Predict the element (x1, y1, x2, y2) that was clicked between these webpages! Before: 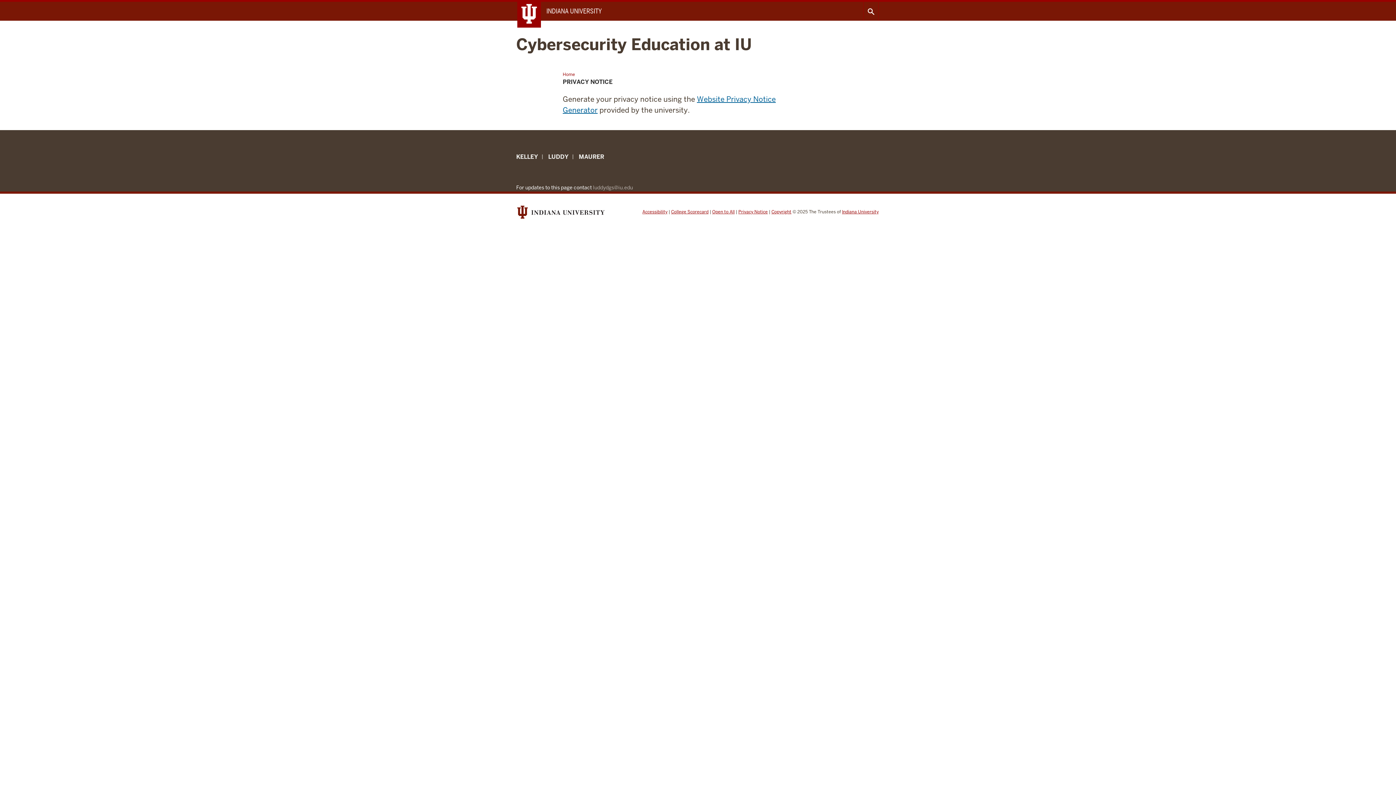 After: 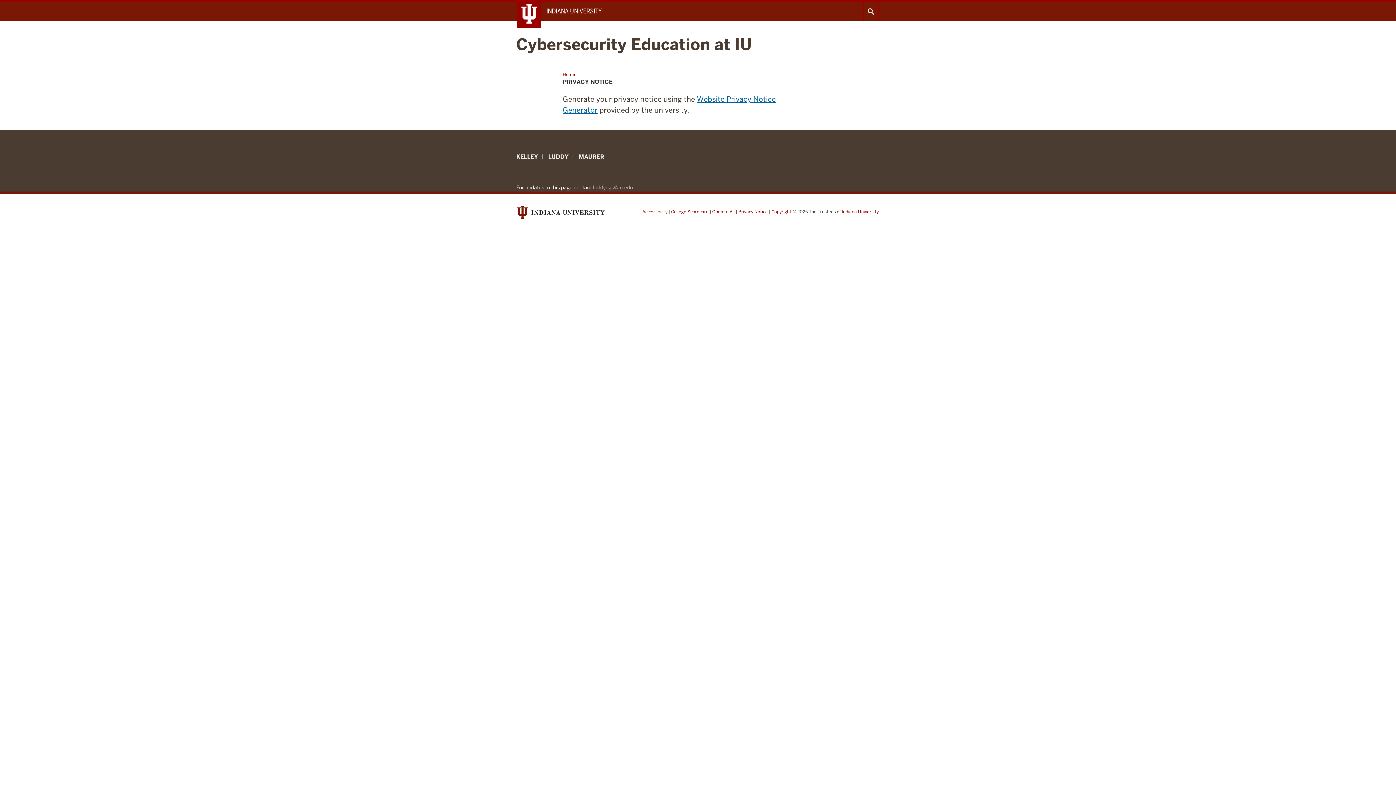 Action: bbox: (738, 209, 768, 214) label: Privacy Notice